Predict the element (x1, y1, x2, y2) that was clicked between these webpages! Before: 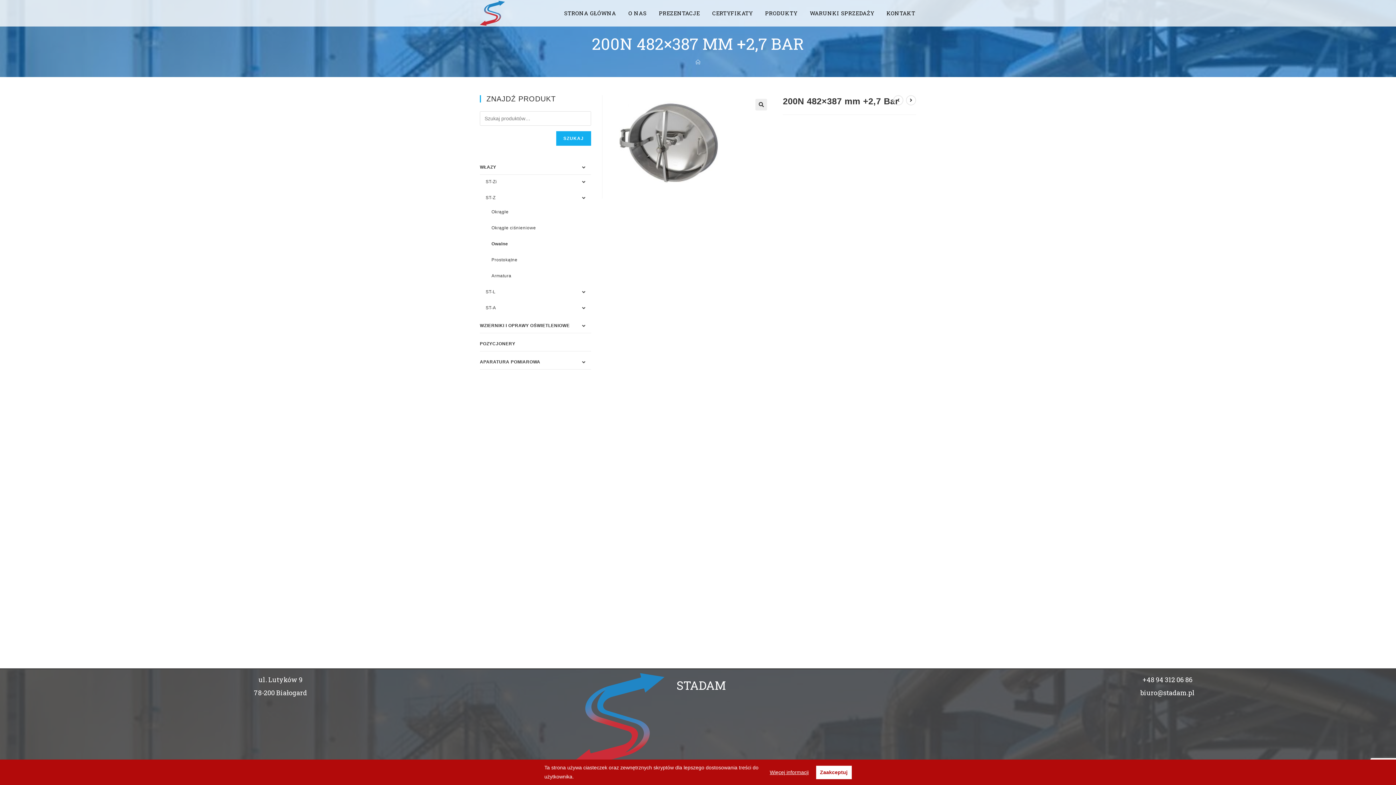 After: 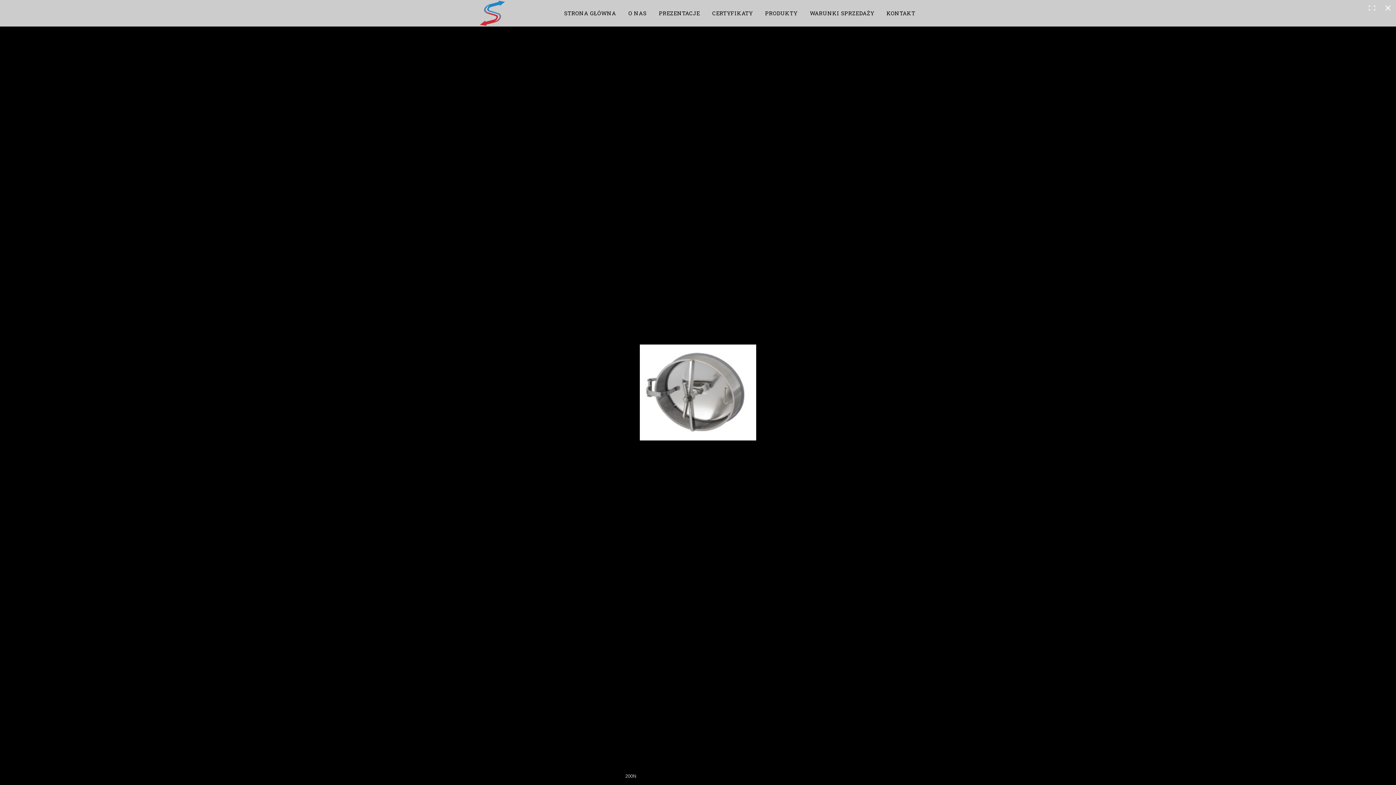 Action: bbox: (755, 98, 767, 110)